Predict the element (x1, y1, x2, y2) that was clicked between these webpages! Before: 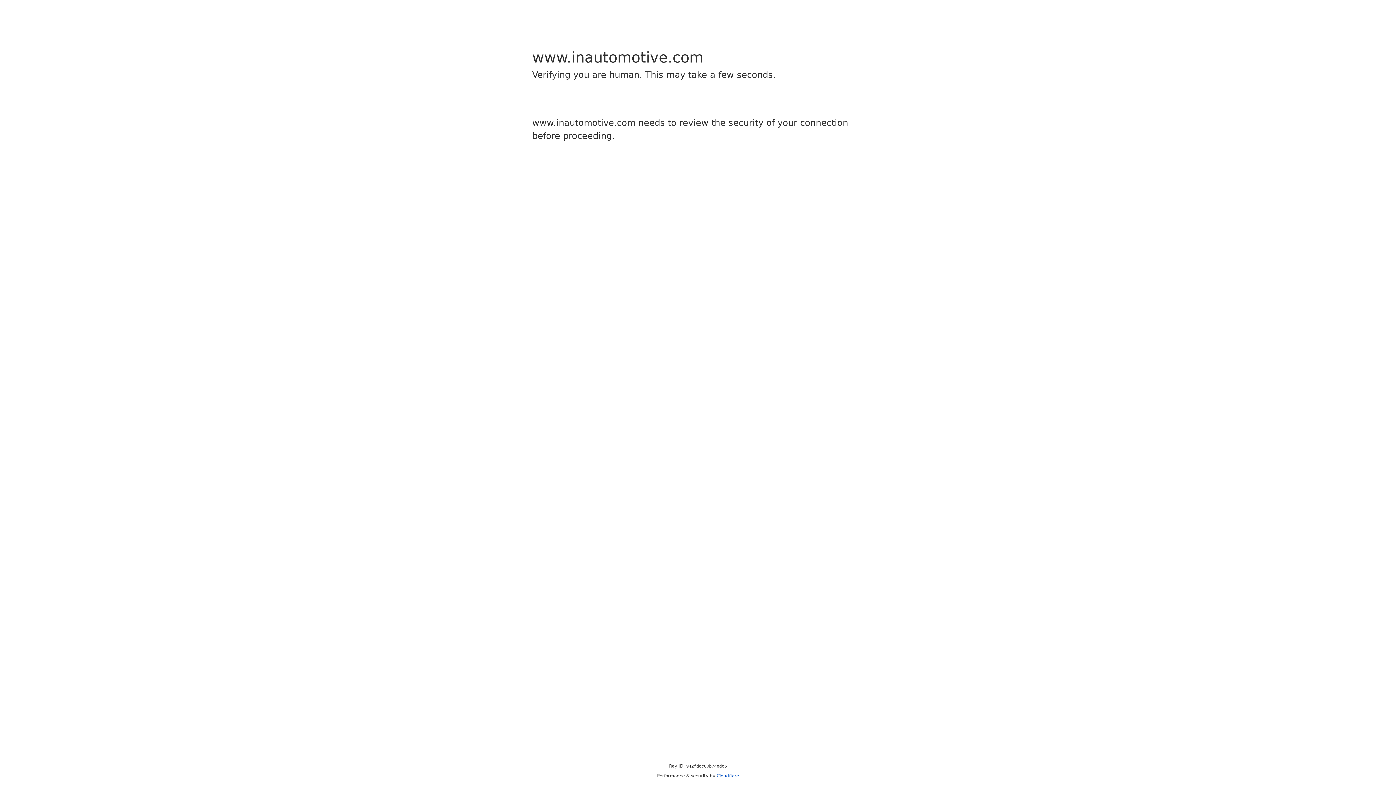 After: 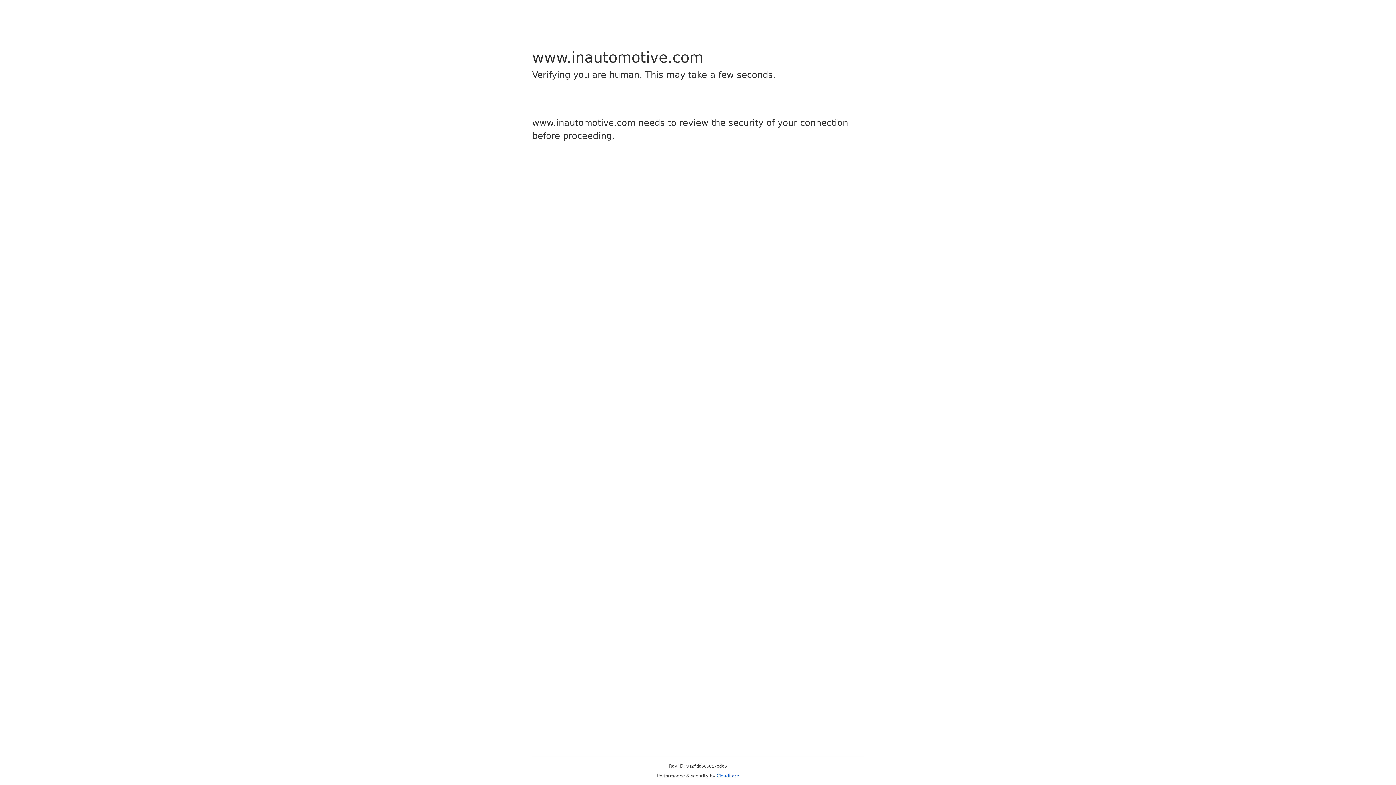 Action: label: Cloudflare bbox: (716, 773, 739, 778)